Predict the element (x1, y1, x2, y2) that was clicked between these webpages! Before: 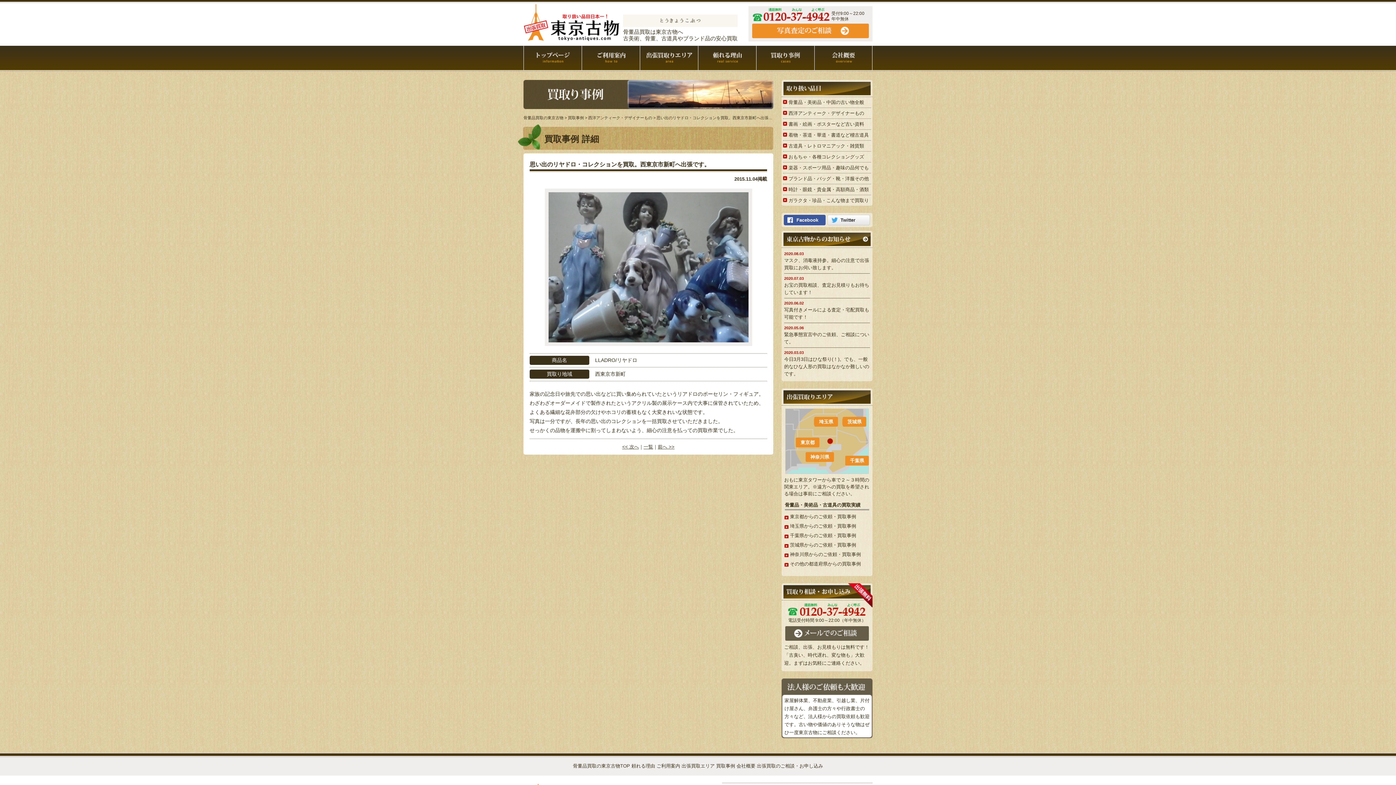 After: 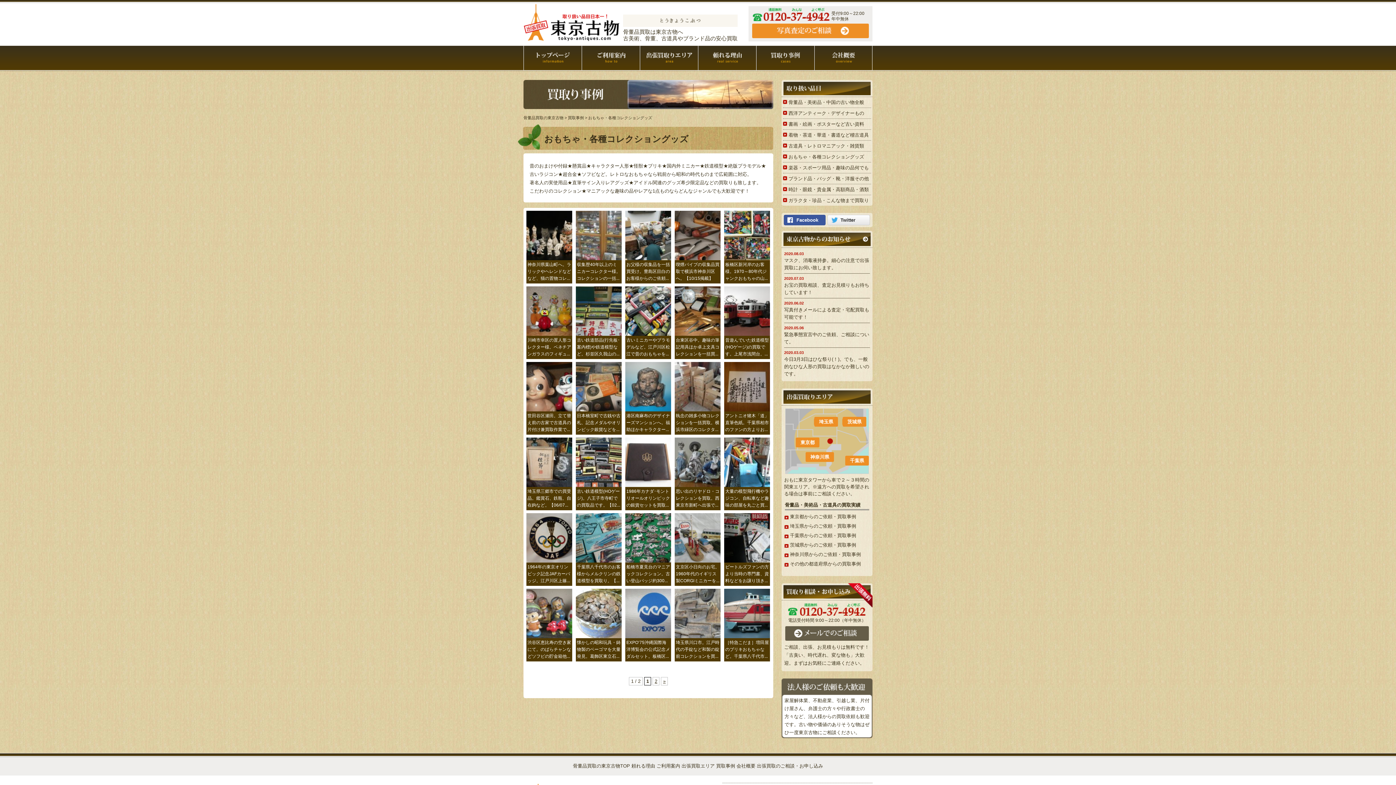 Action: label: おもちゃ・各種コレクショングッズ bbox: (788, 154, 864, 159)